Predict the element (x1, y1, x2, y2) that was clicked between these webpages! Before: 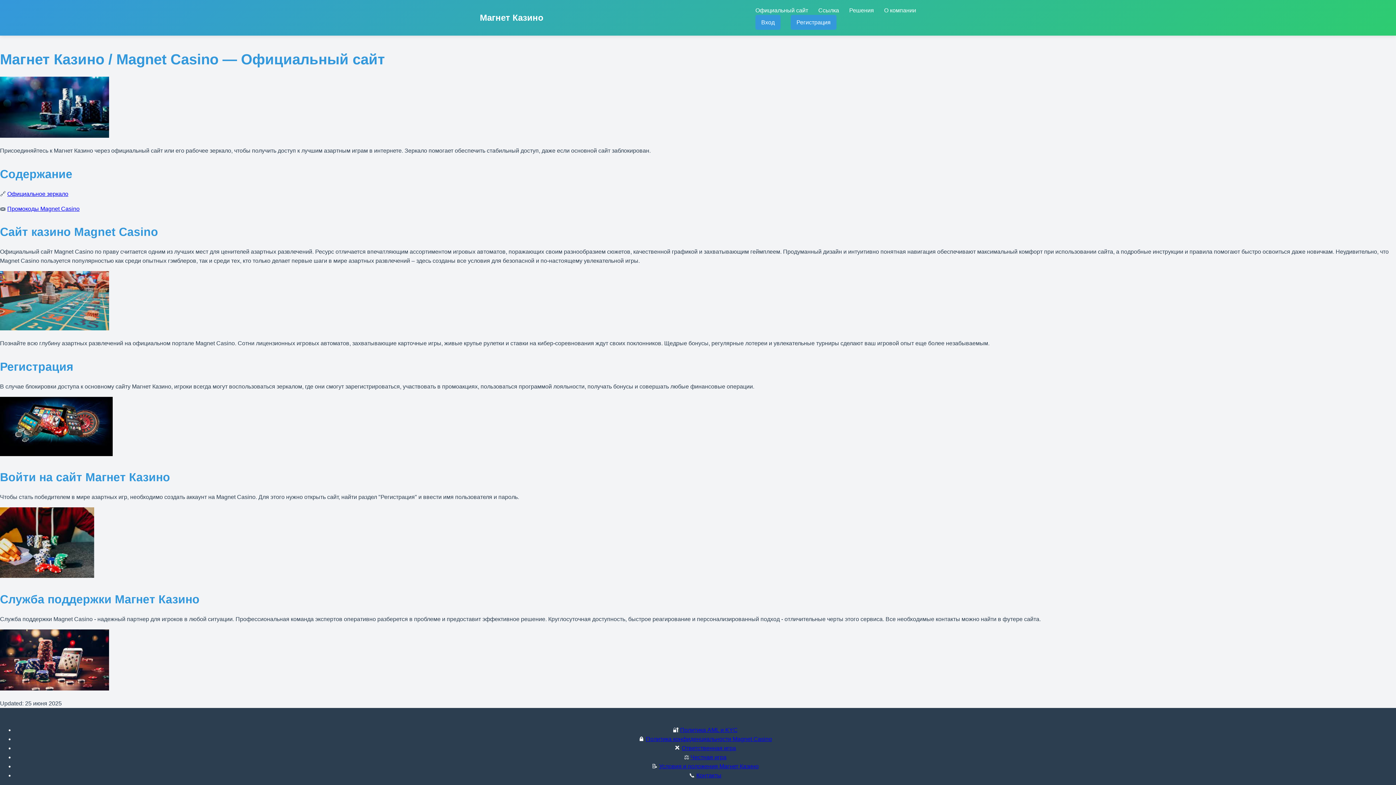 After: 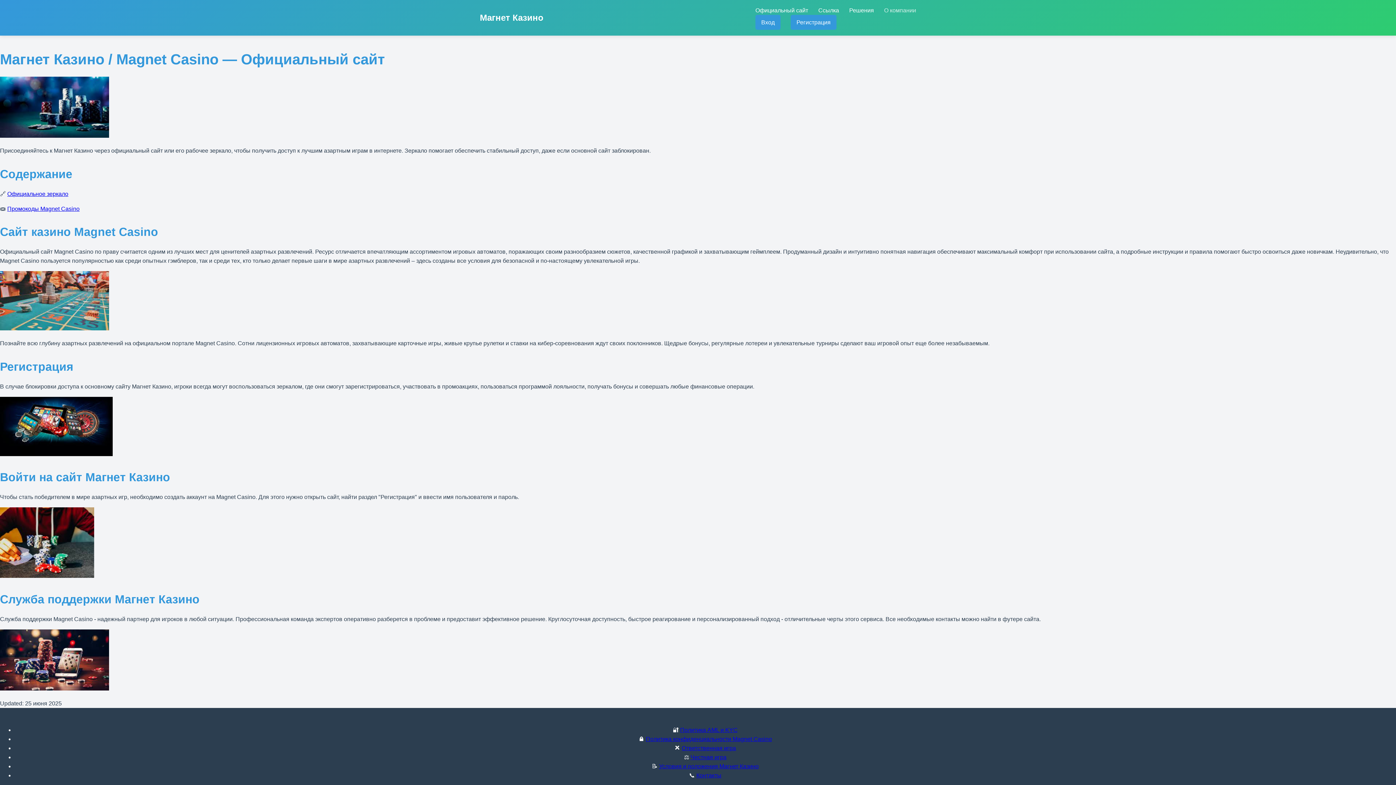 Action: bbox: (884, 7, 916, 13) label: О компании